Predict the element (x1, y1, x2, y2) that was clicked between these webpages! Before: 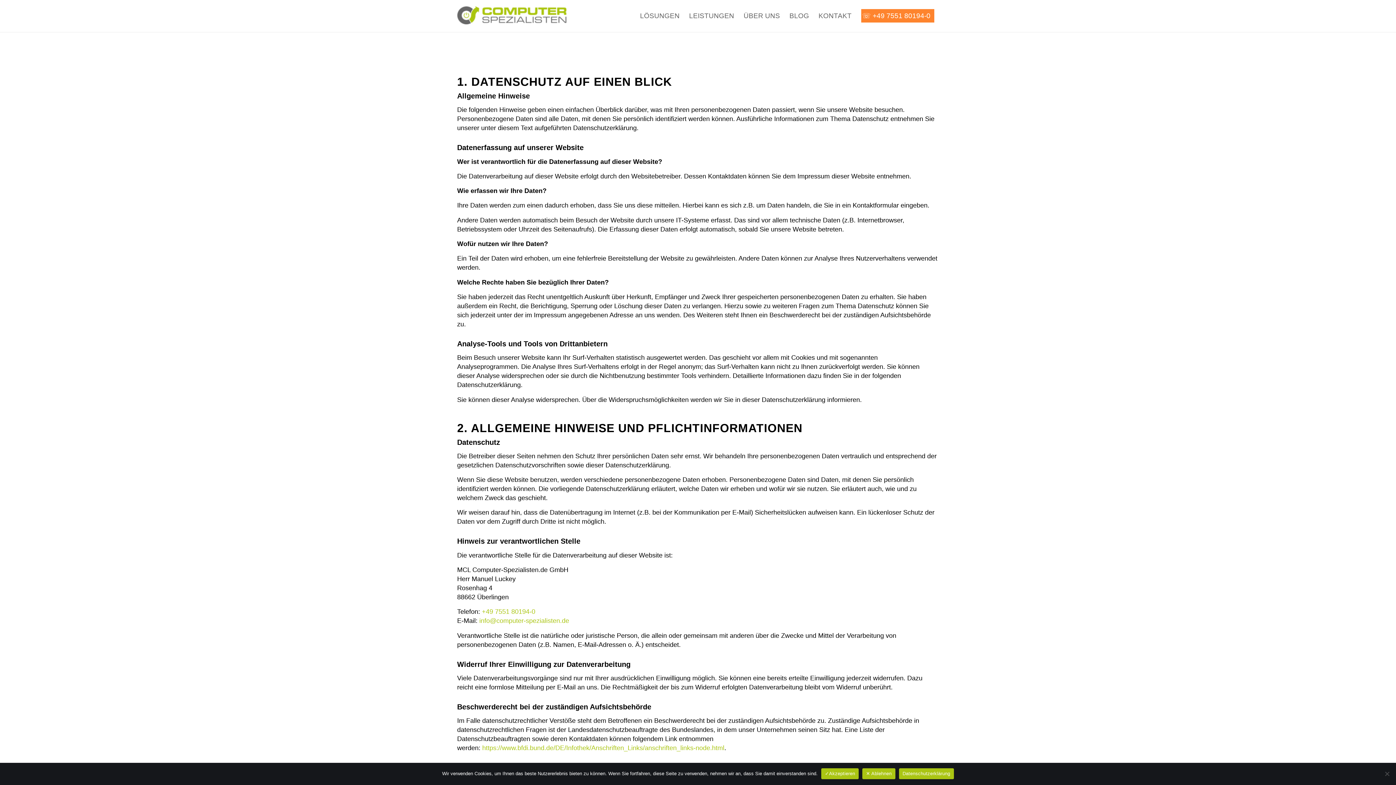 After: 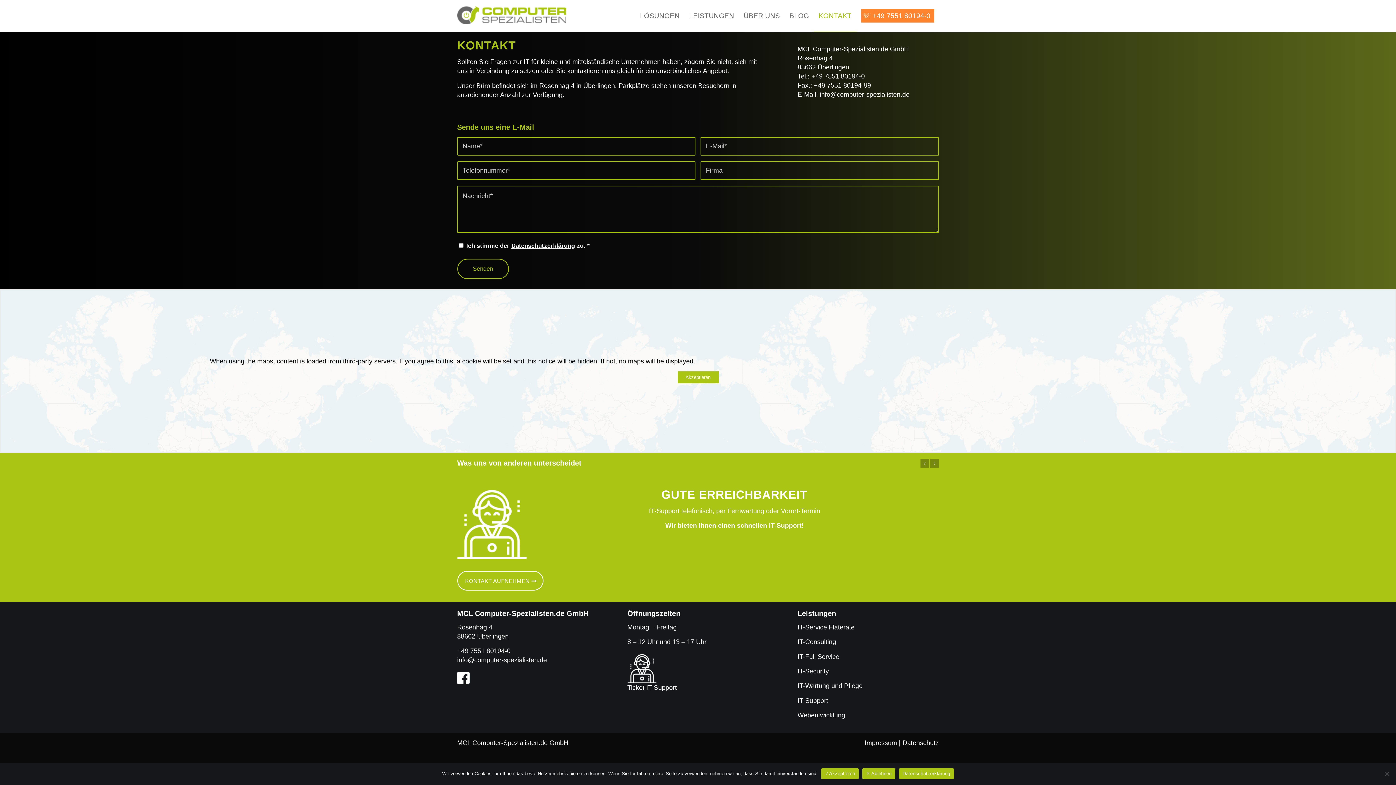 Action: bbox: (814, 0, 856, 32) label: KONTAKT